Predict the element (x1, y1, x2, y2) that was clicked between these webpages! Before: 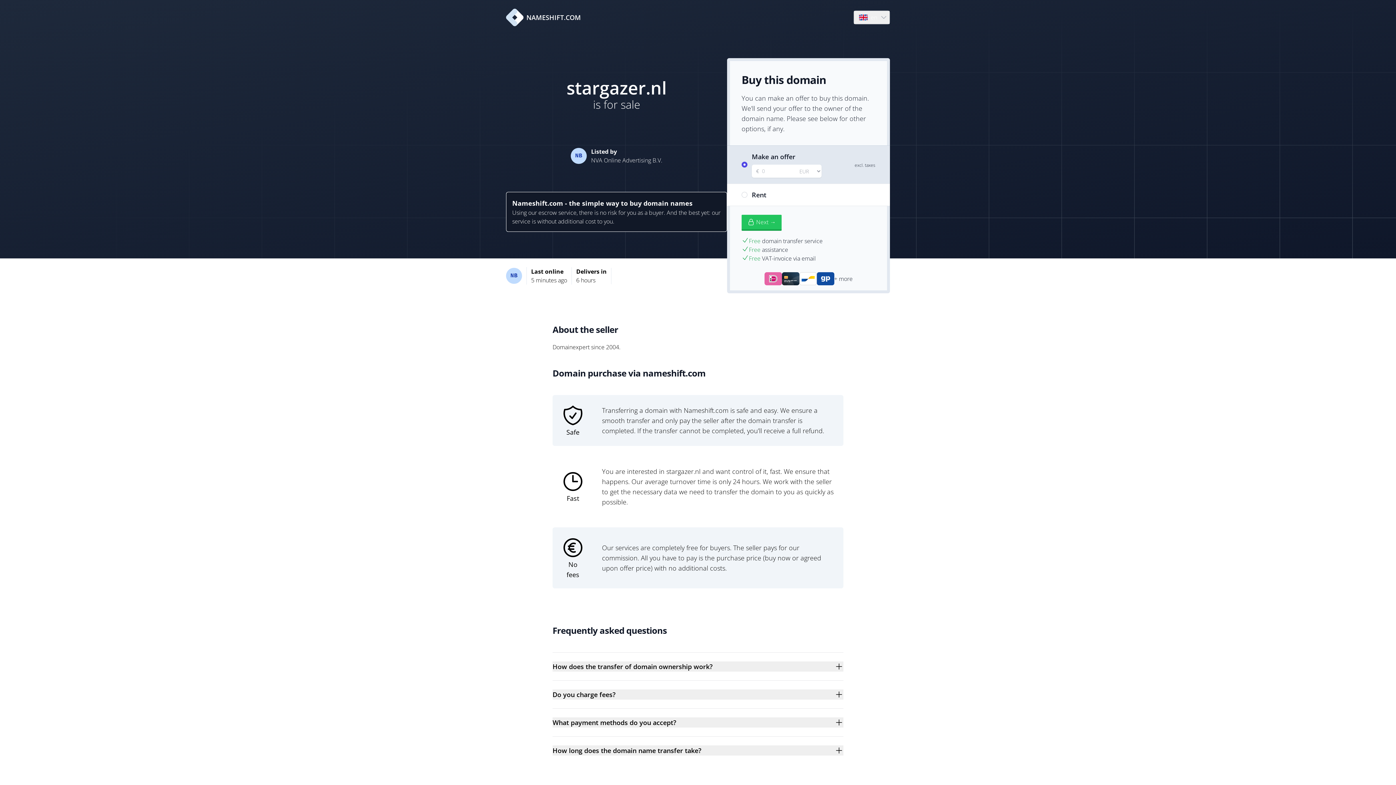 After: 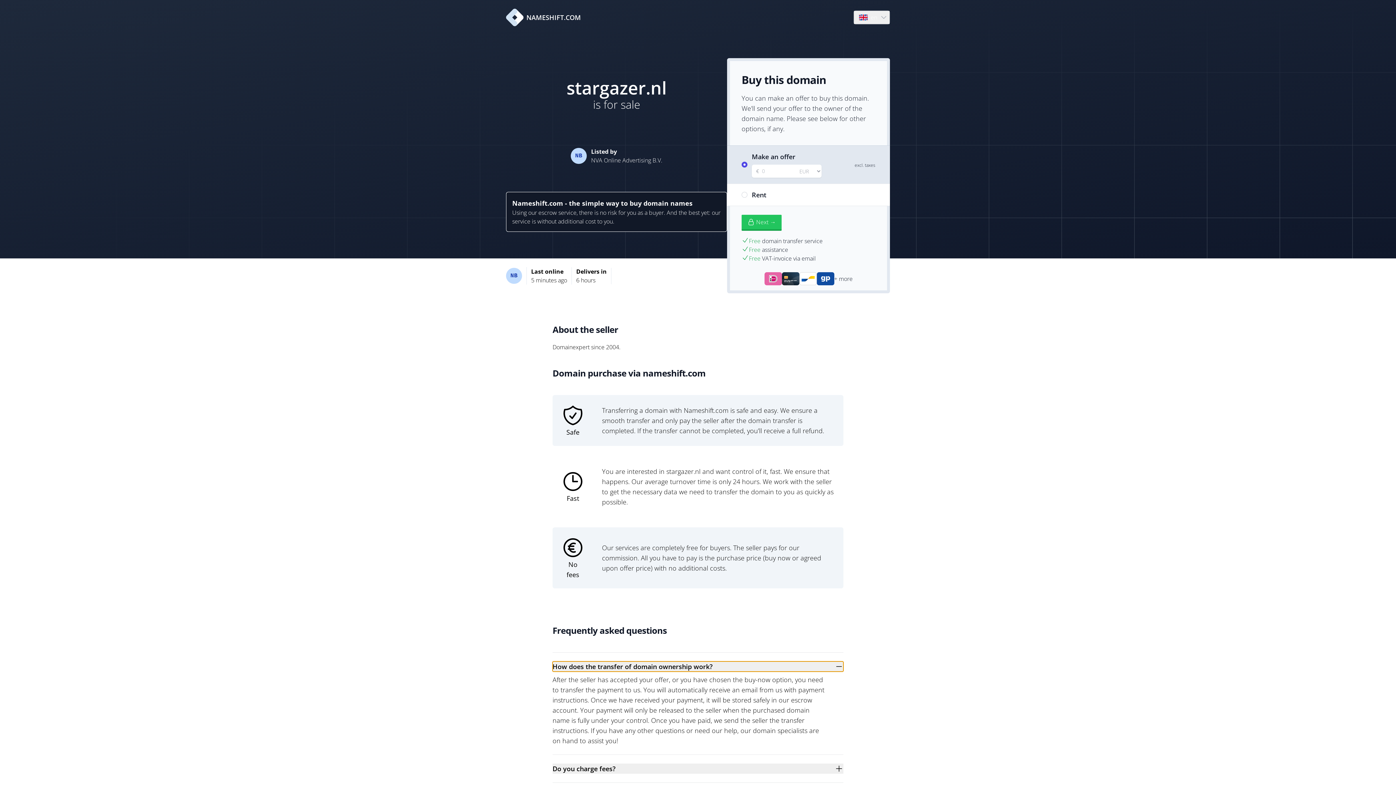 Action: label: How does the transfer of domain ownership work? bbox: (552, 661, 843, 672)